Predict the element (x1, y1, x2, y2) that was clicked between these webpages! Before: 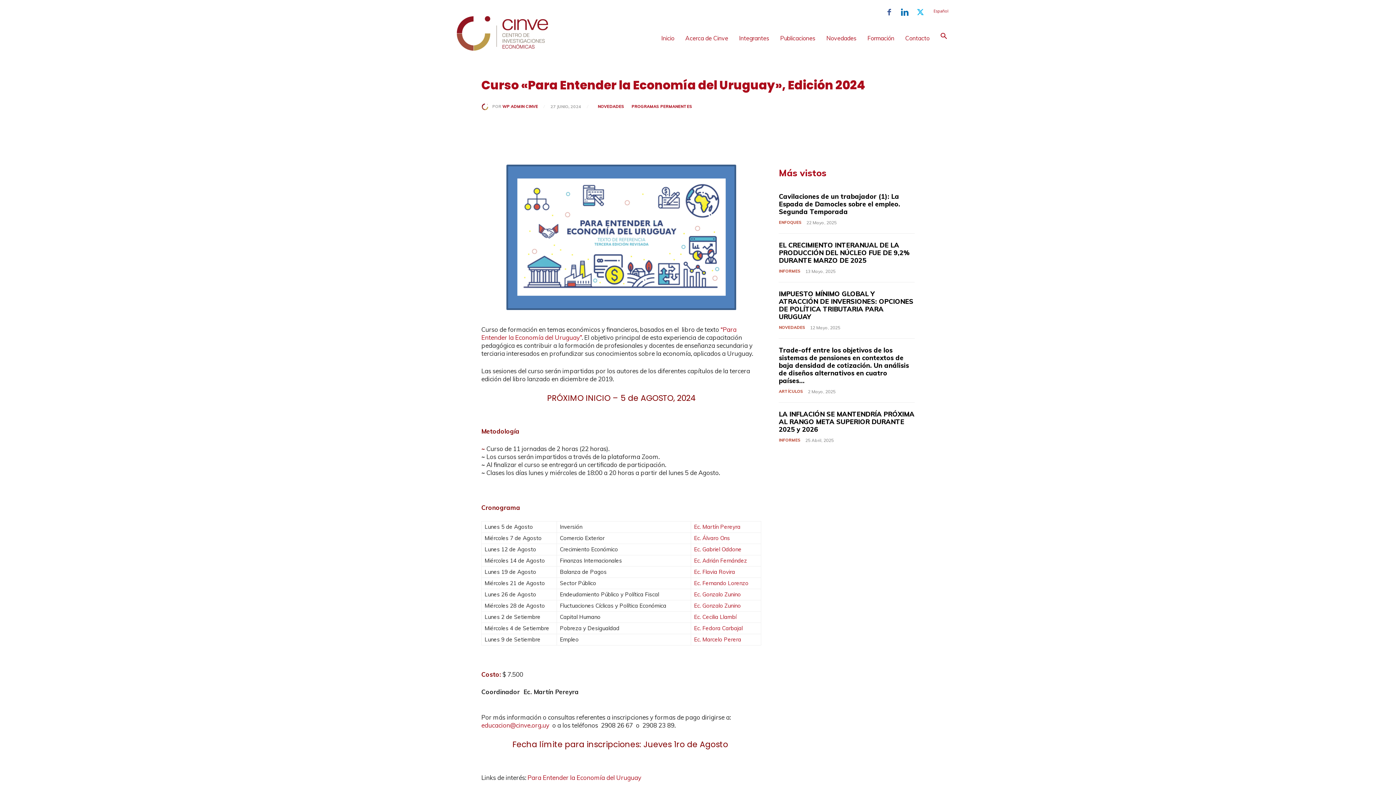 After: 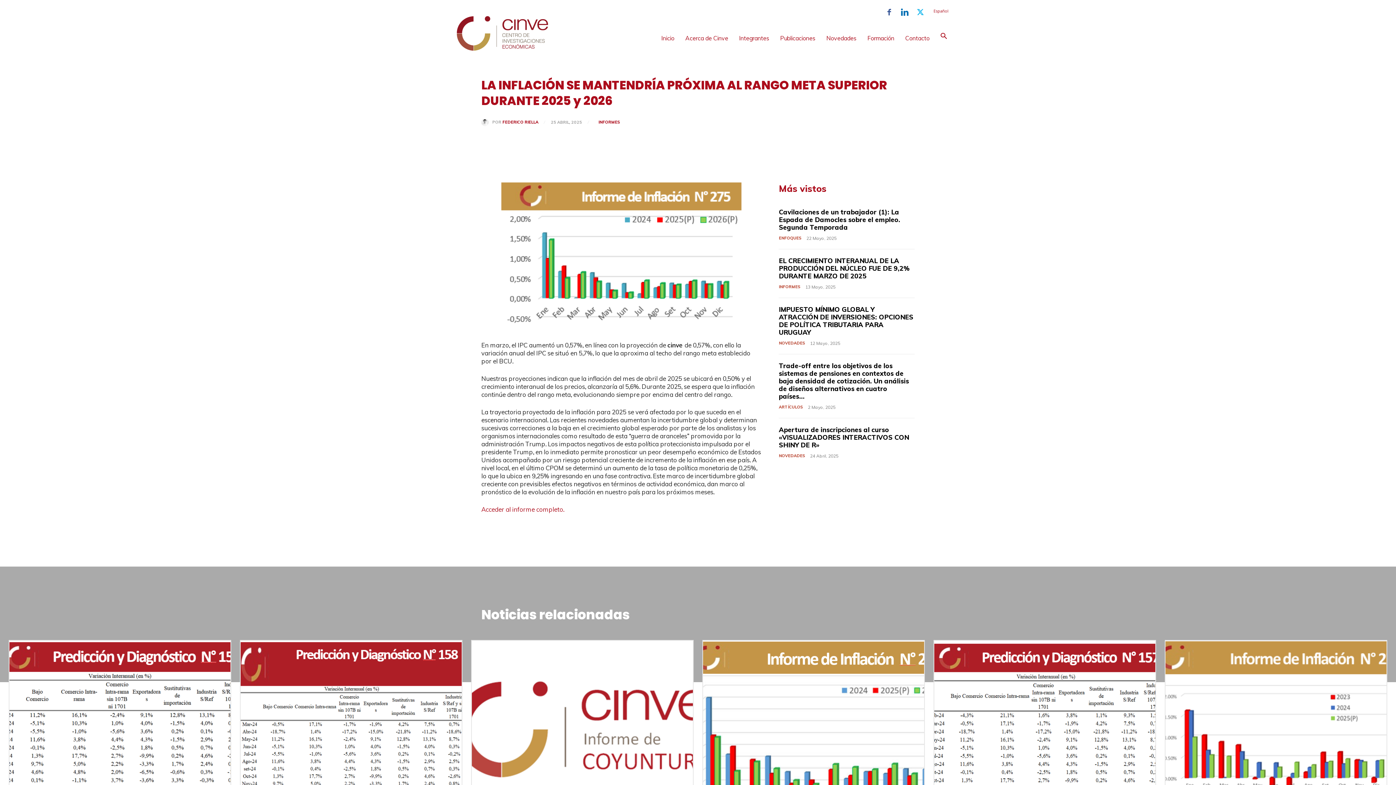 Action: label: LA INFLACIÓN SE MANTENDRÍA PRÓXIMA AL RANGO META SUPERIOR DURANTE 2025 y 2026 bbox: (779, 410, 914, 433)